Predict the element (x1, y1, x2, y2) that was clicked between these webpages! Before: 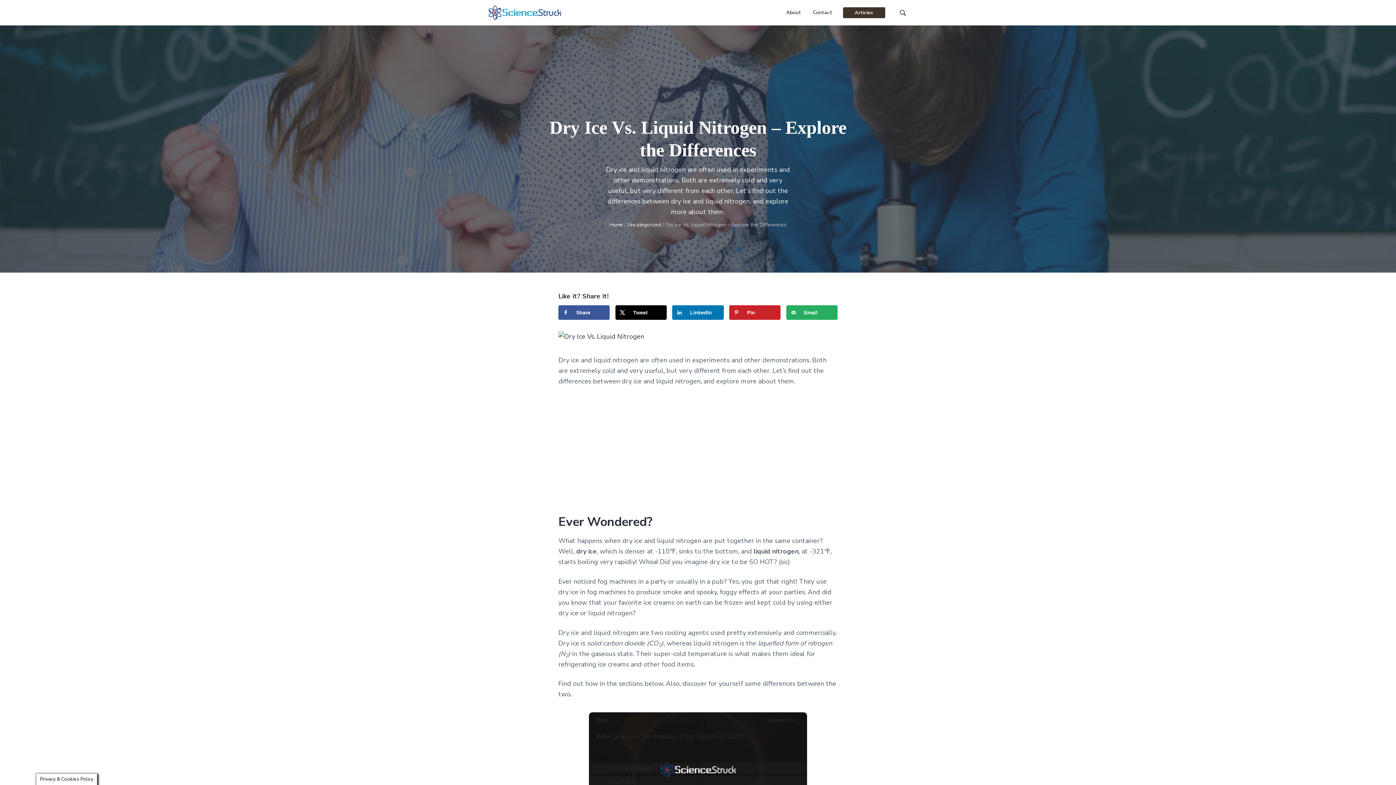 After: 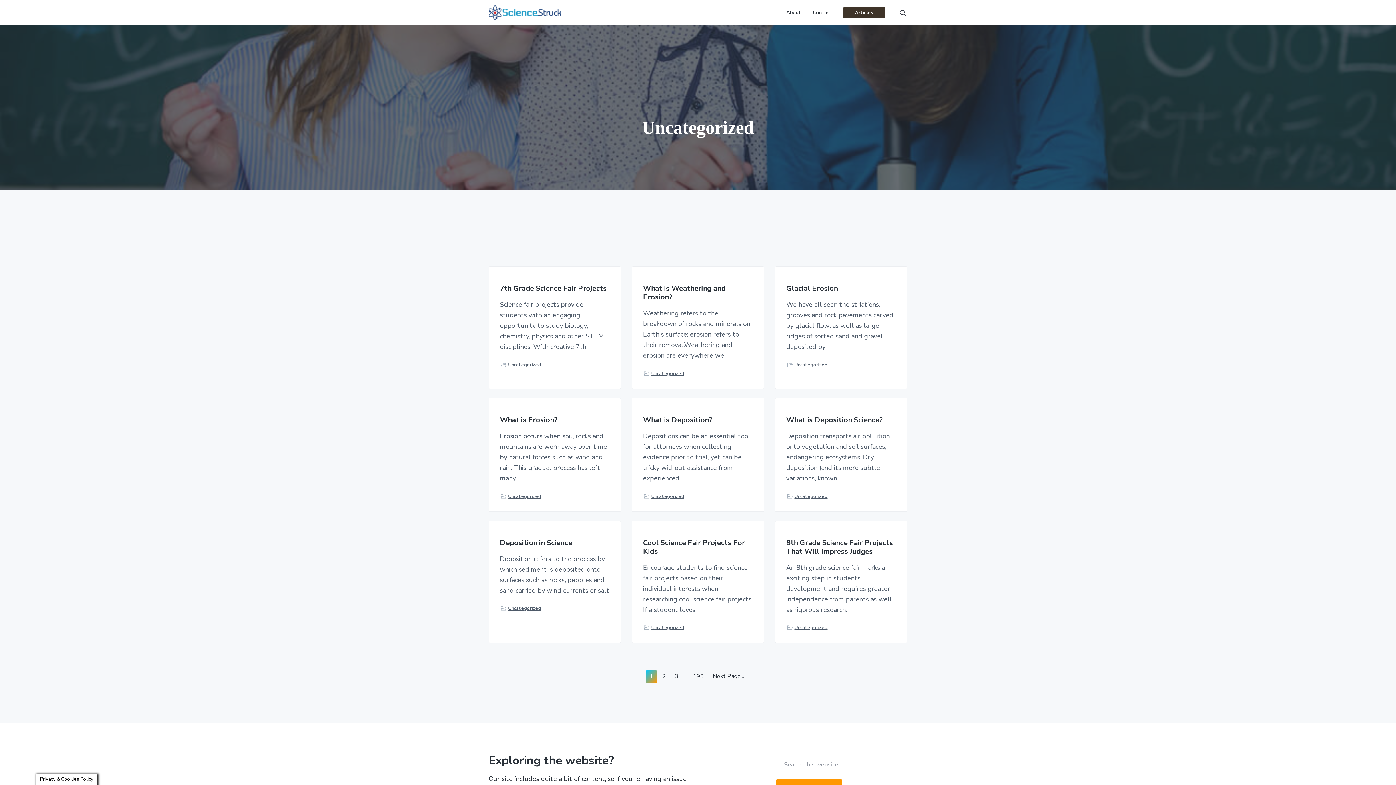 Action: label: Uncategorized bbox: (627, 221, 661, 228)